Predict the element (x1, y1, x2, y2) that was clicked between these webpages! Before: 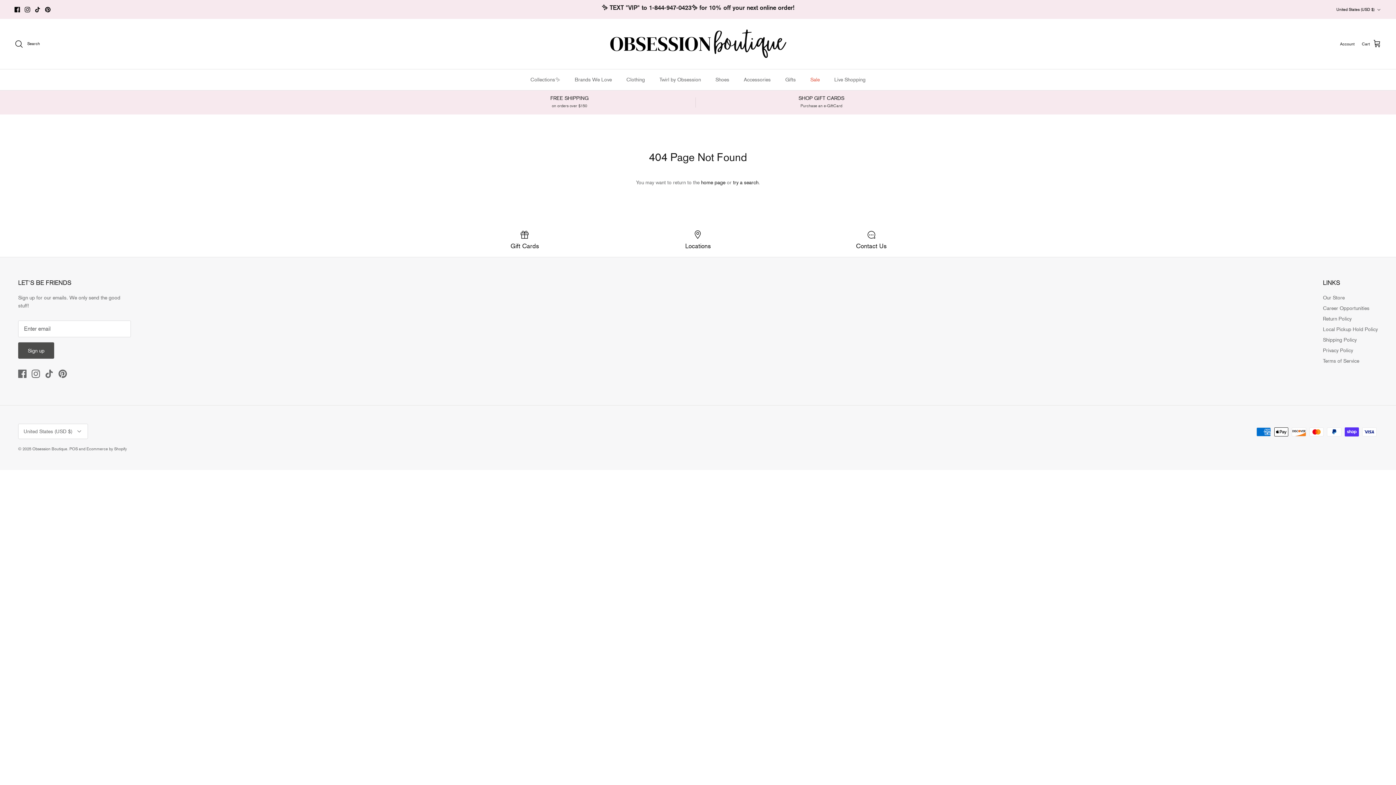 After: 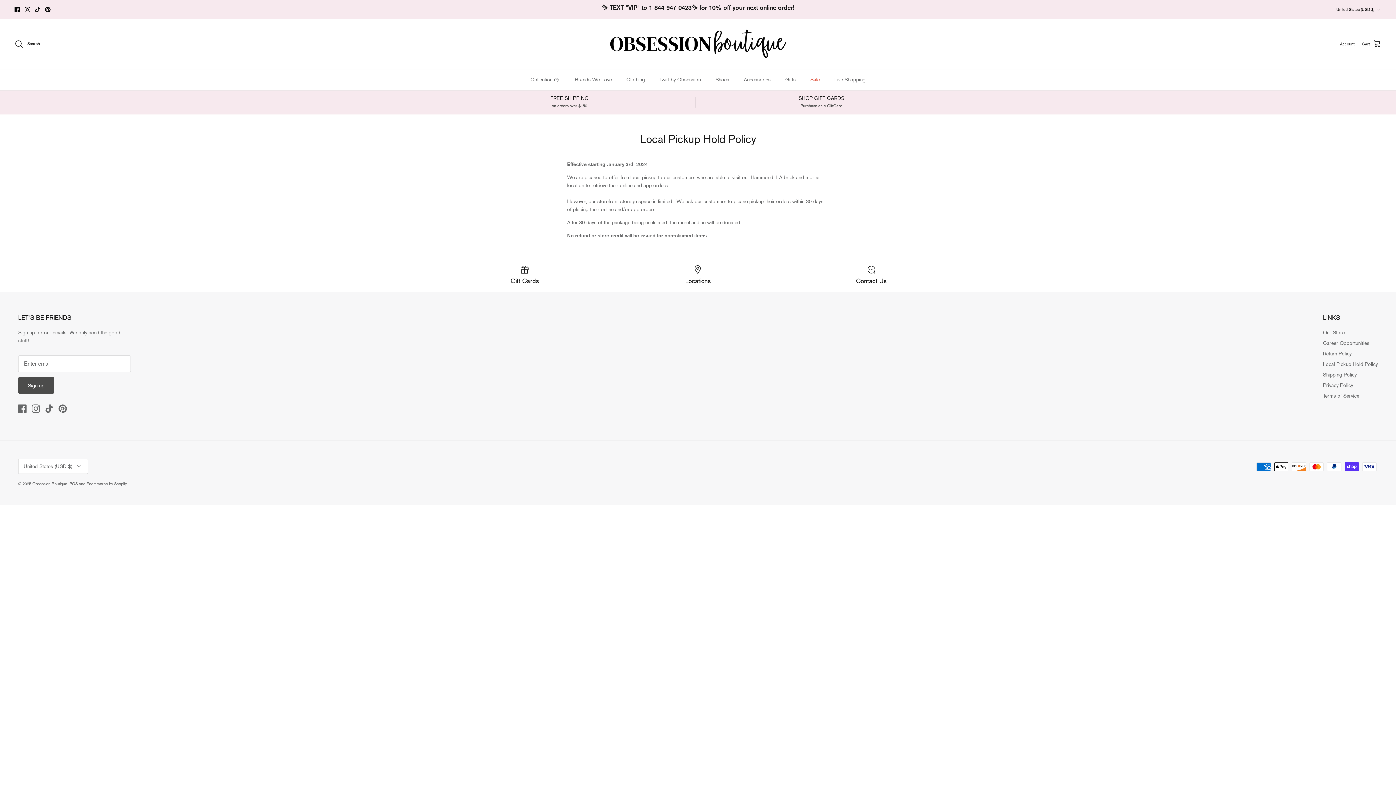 Action: bbox: (1323, 326, 1378, 332) label: Local Pickup Hold Policy